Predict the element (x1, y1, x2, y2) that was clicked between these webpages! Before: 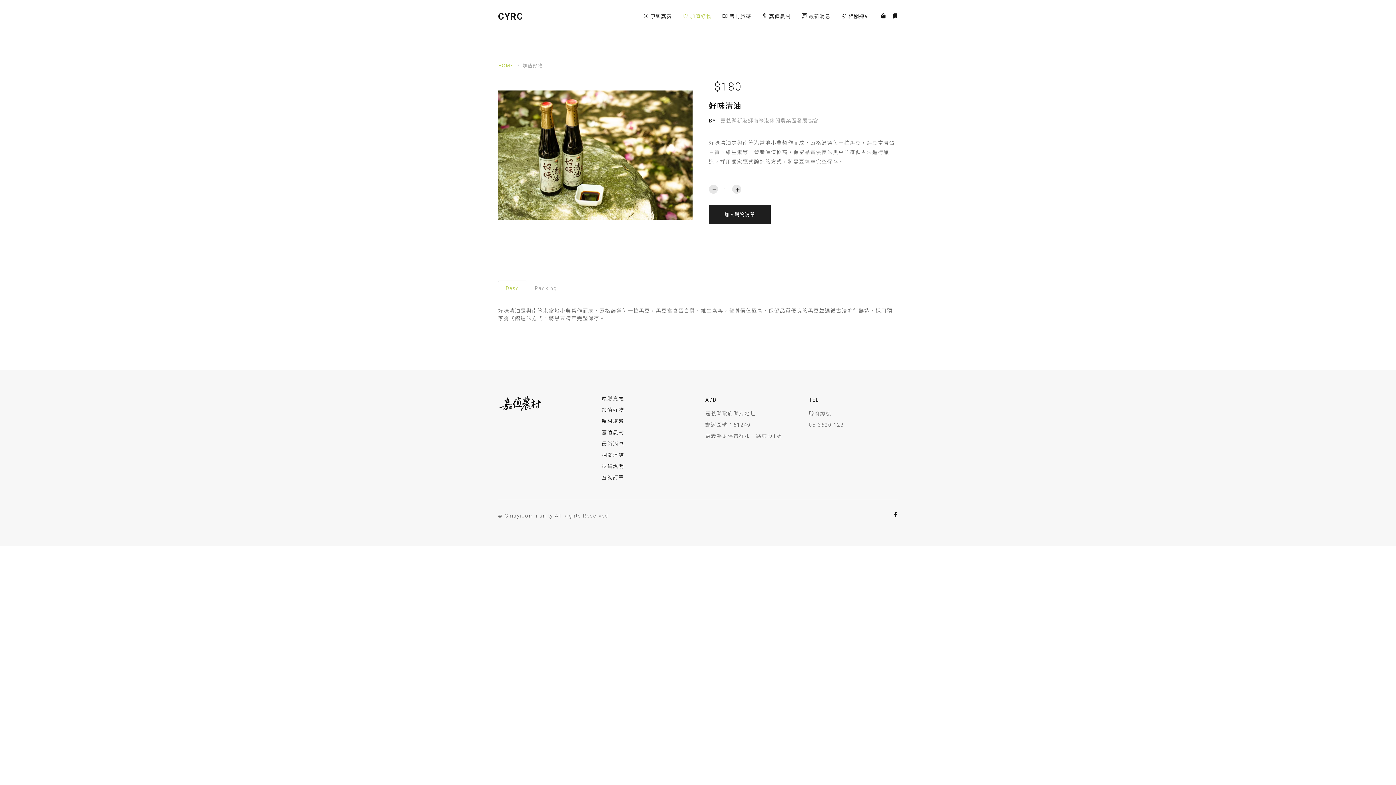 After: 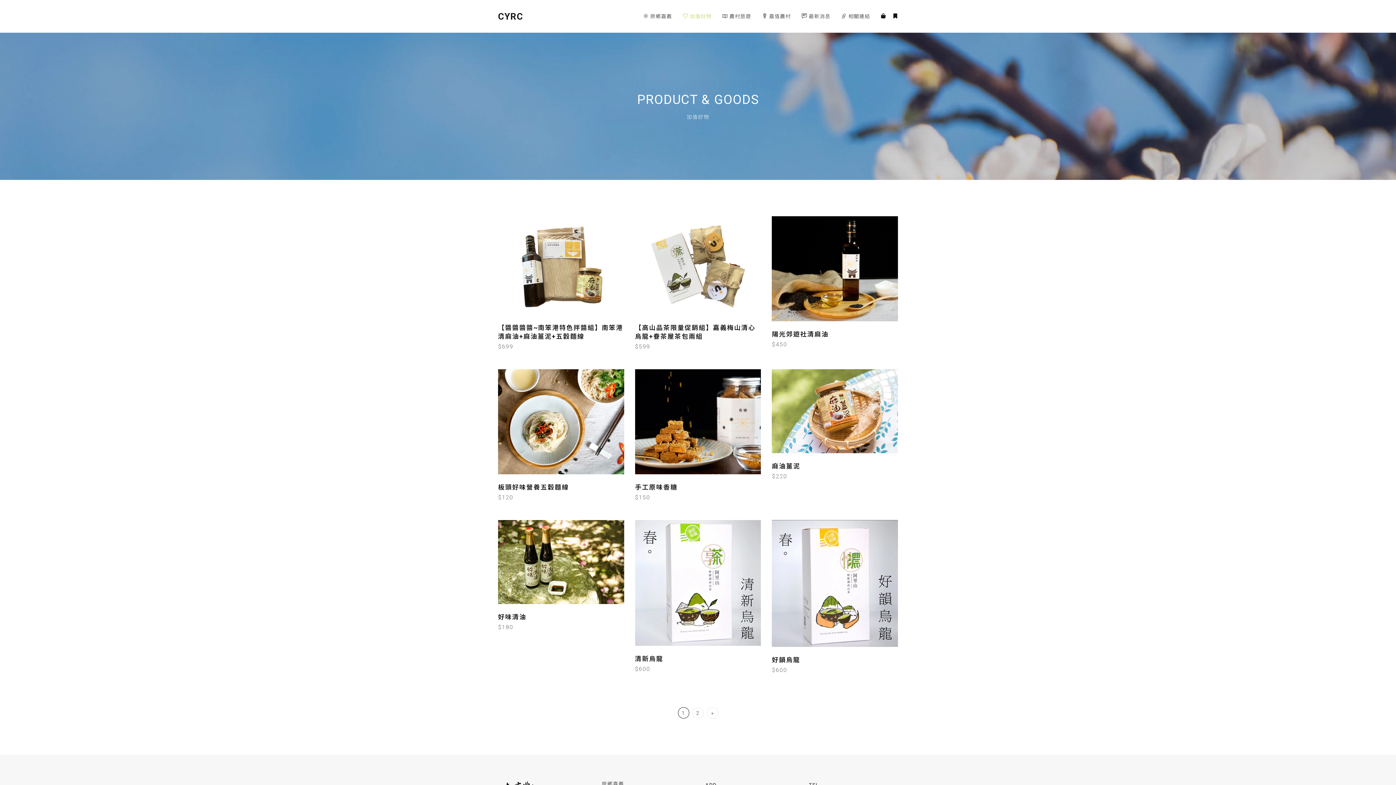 Action: label: 加值好物 bbox: (601, 407, 624, 413)